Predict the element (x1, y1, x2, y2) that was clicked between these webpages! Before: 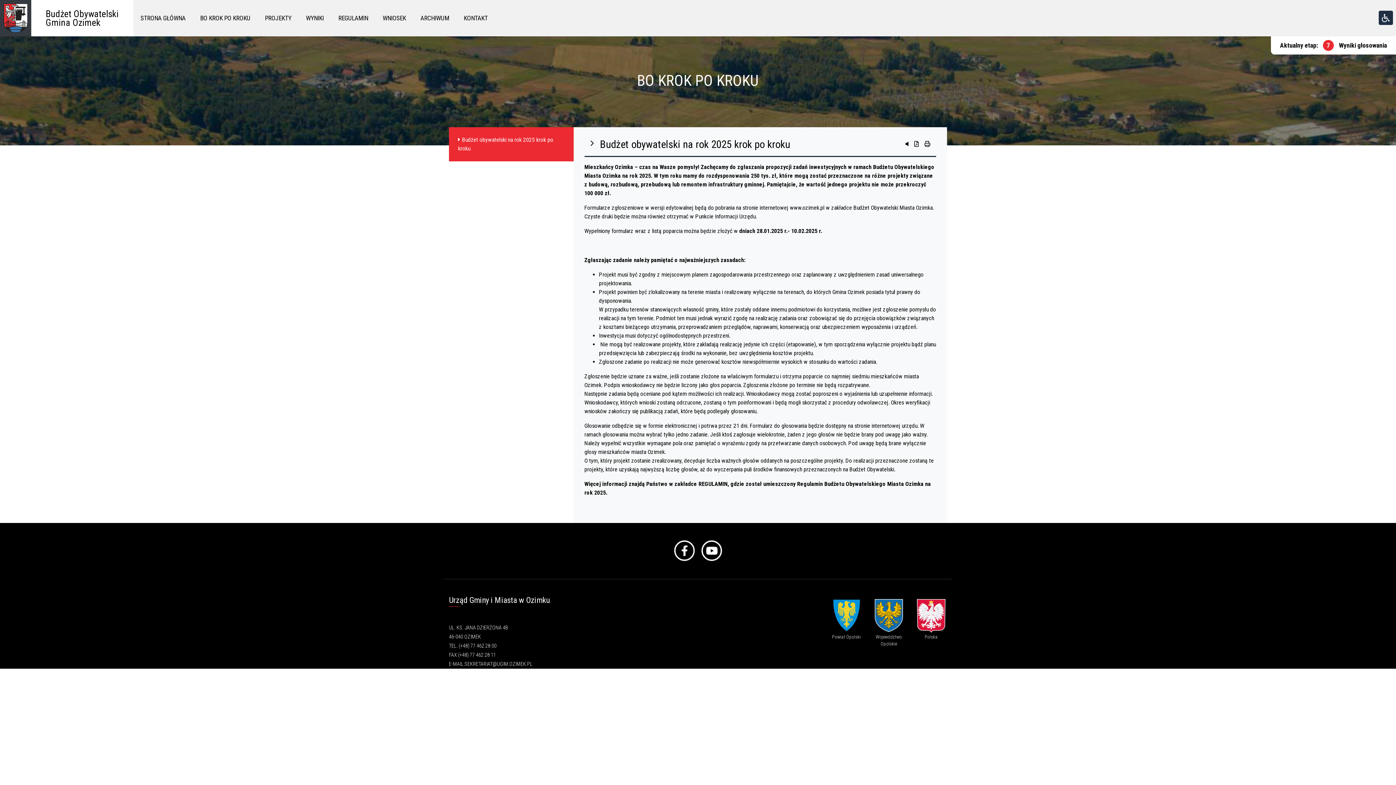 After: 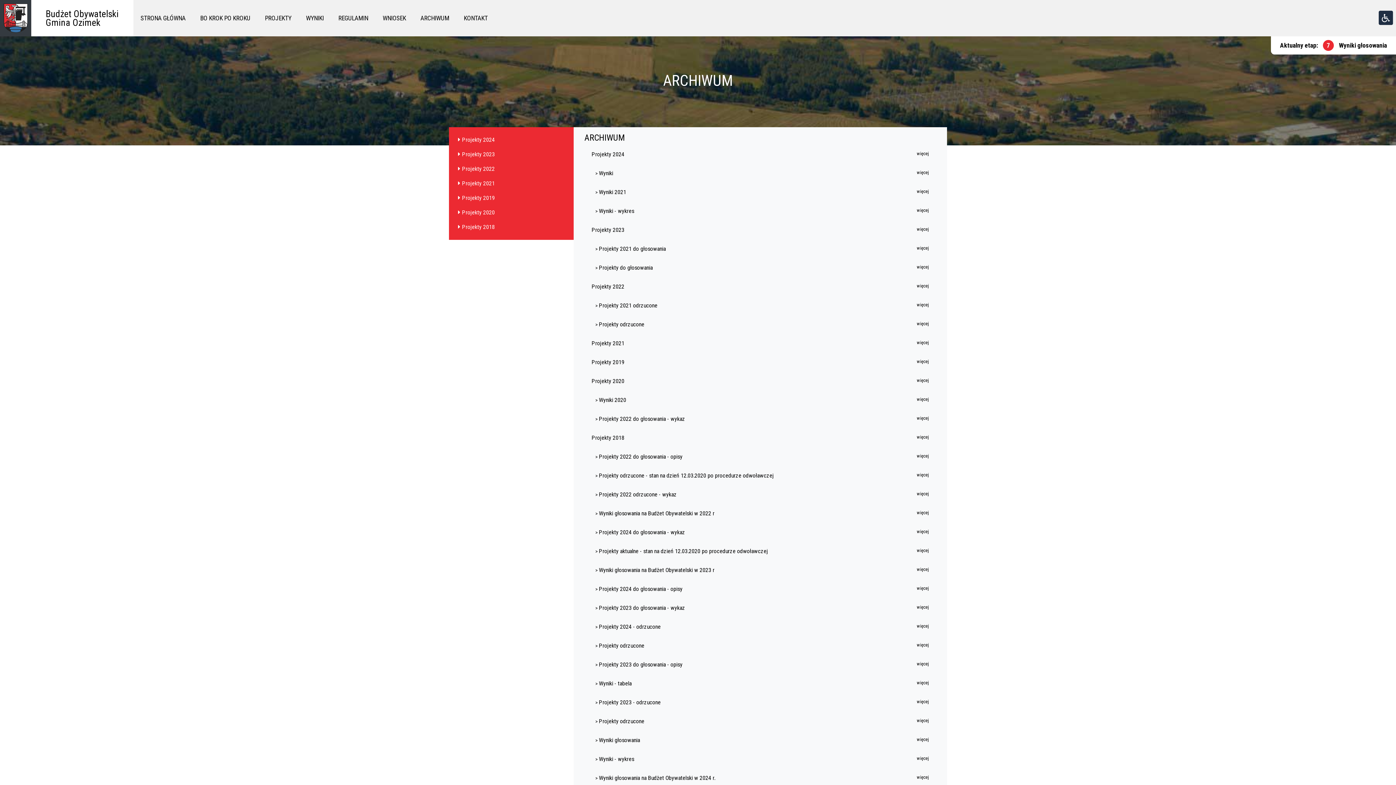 Action: label: ARCHIWUM
 bbox: (413, 9, 456, 26)